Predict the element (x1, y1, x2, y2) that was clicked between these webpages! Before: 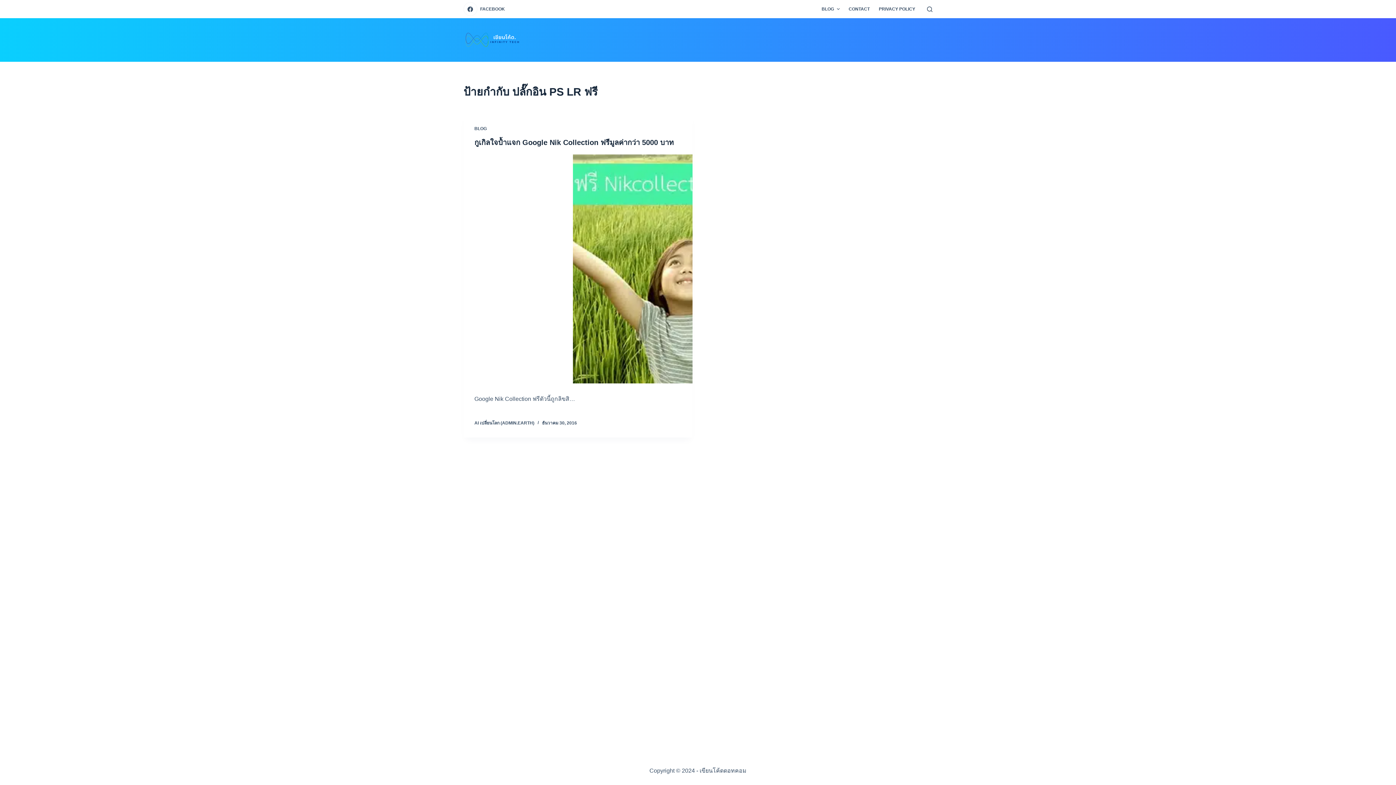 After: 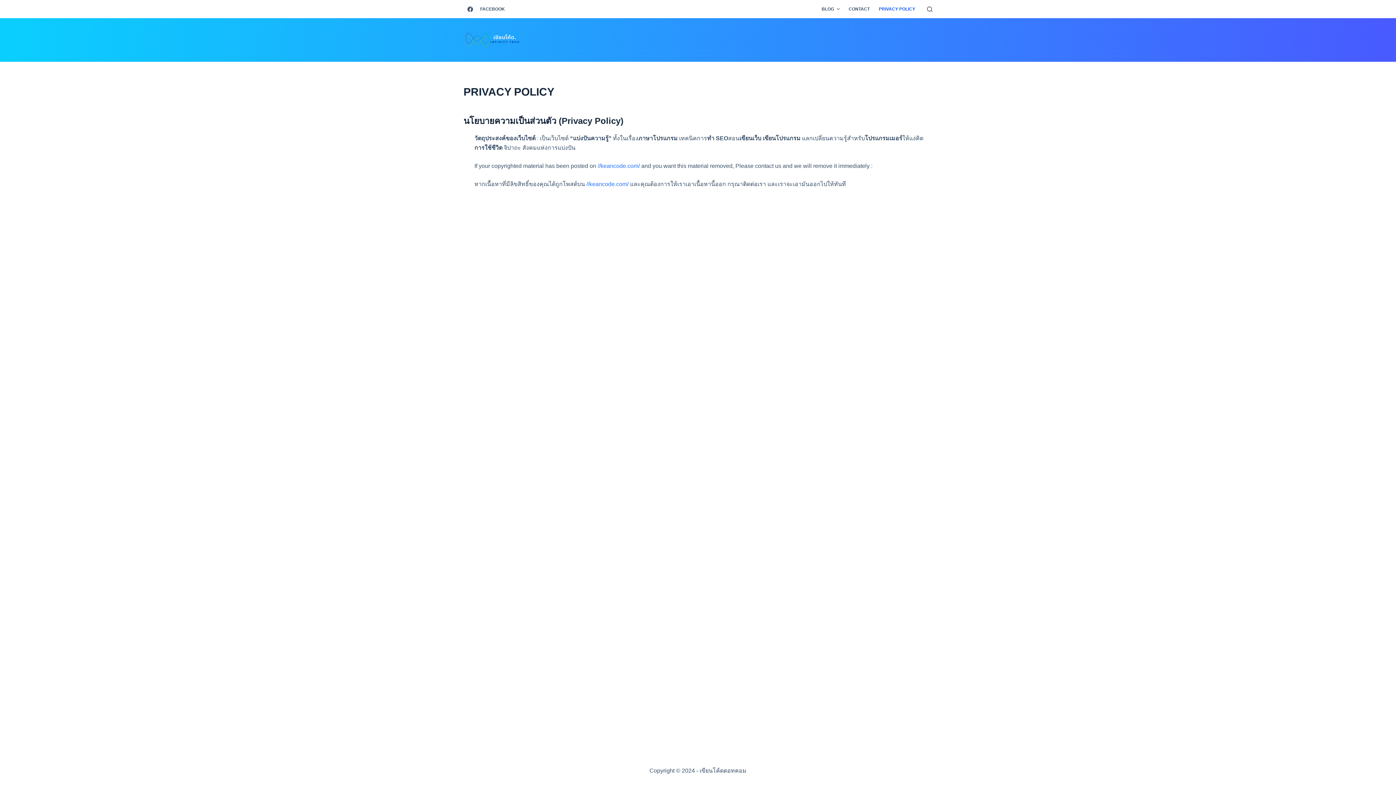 Action: label: PRIVACY POLICY bbox: (874, 0, 920, 18)